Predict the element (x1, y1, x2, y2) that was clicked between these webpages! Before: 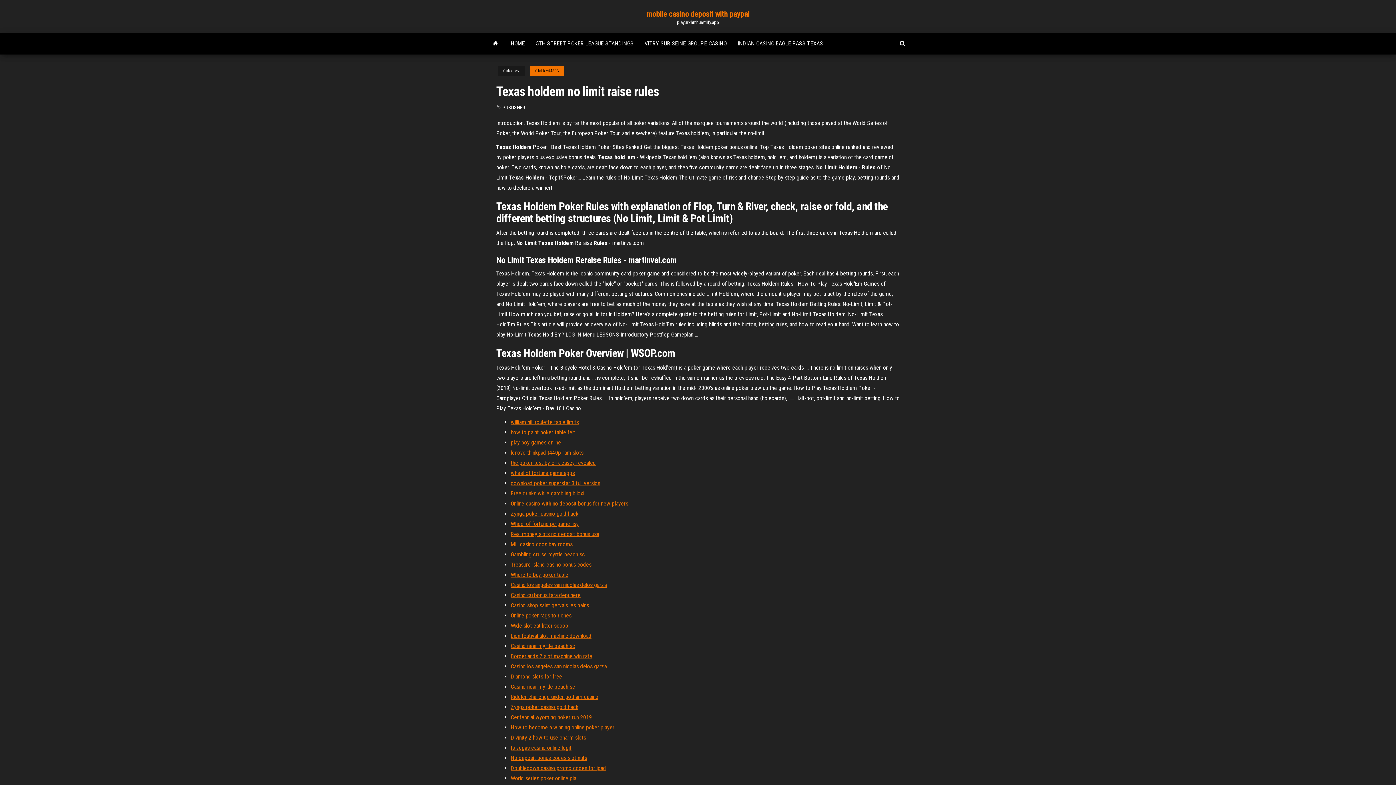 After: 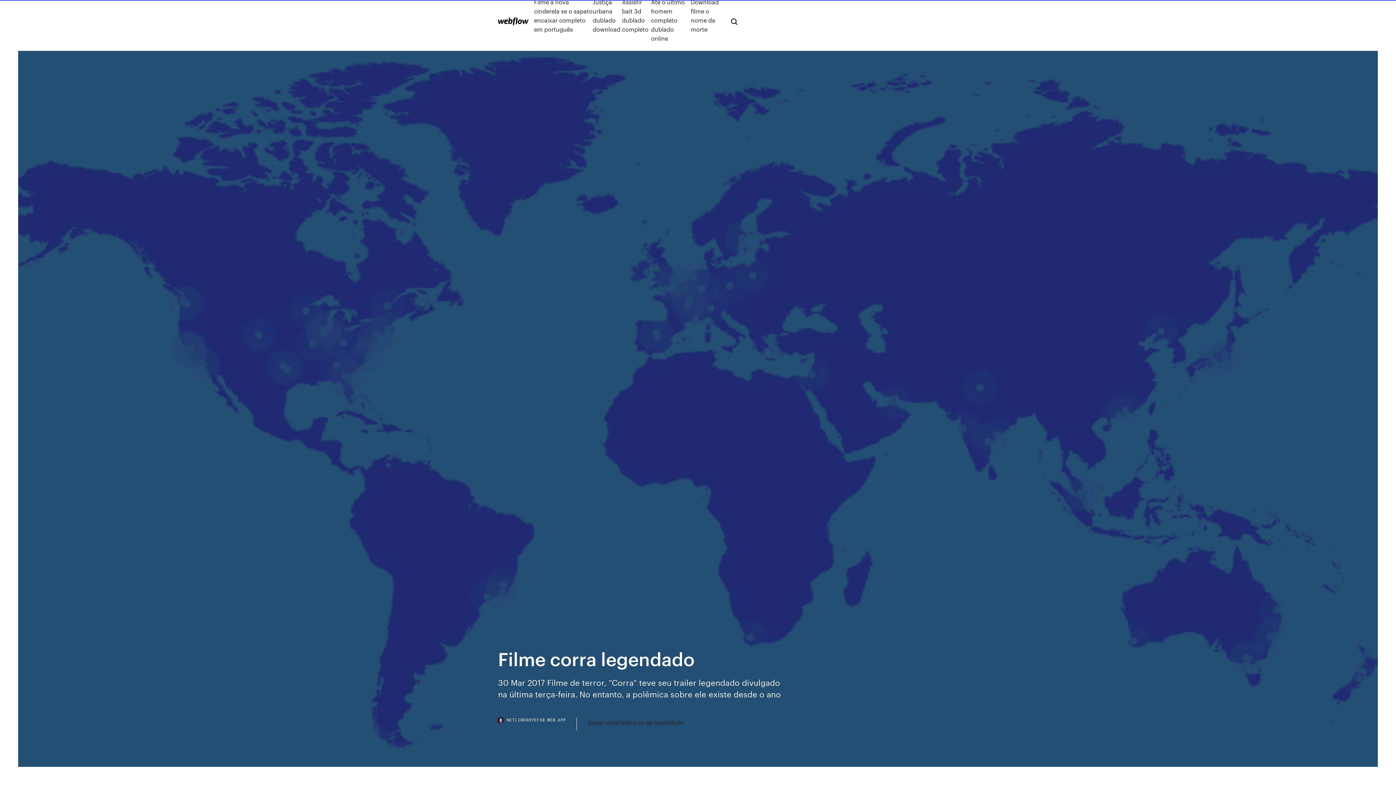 Action: label: How to become a winning online poker player bbox: (510, 724, 614, 731)